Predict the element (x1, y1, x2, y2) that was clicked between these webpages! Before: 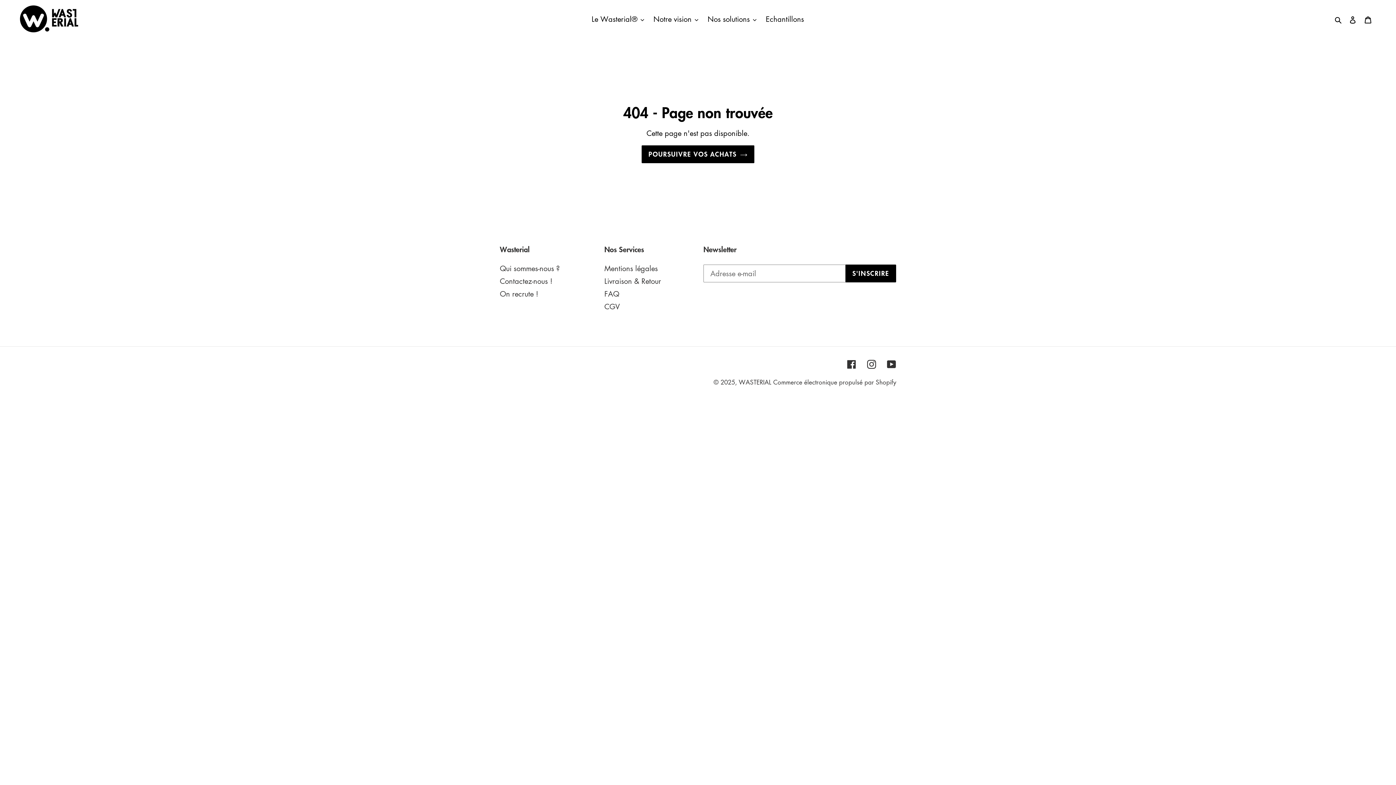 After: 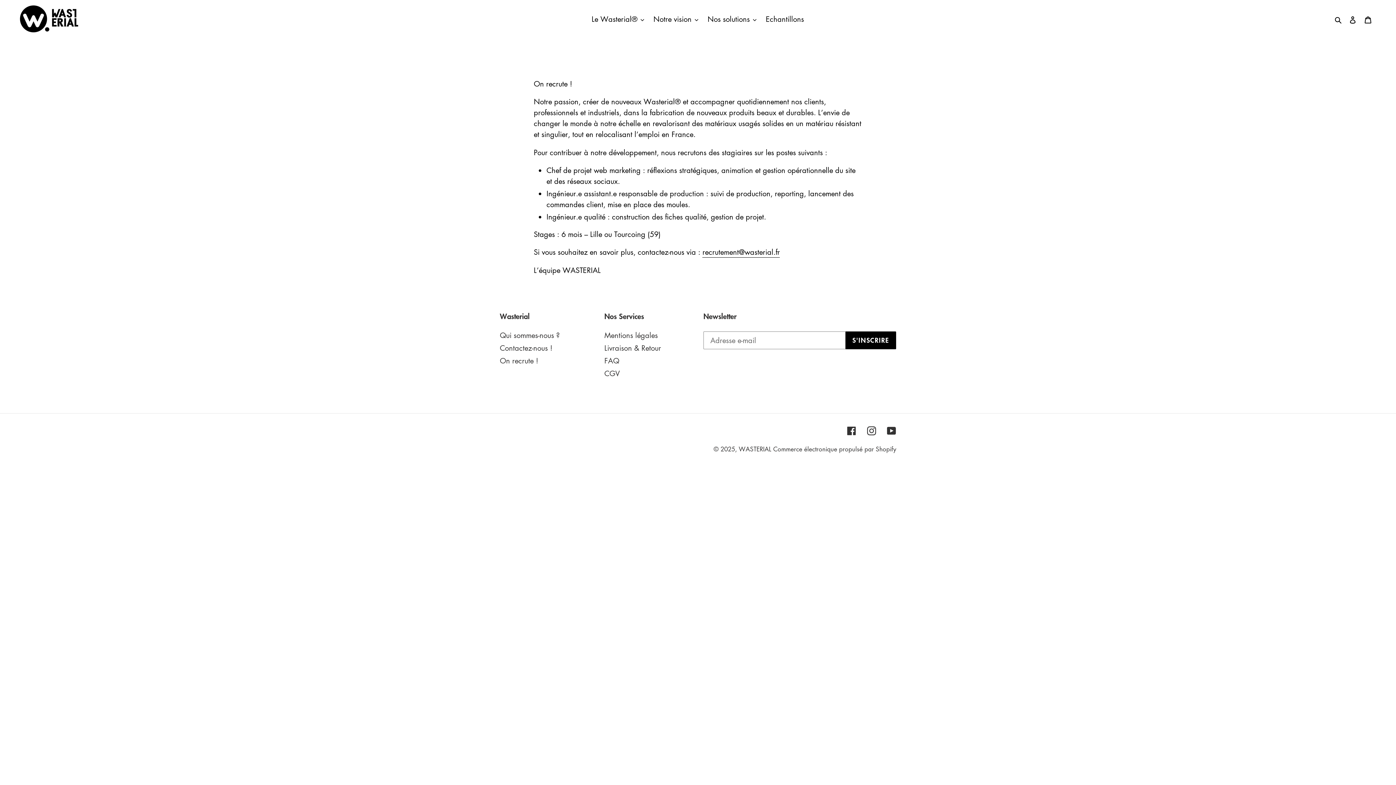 Action: label: On recrute ! bbox: (500, 288, 538, 298)